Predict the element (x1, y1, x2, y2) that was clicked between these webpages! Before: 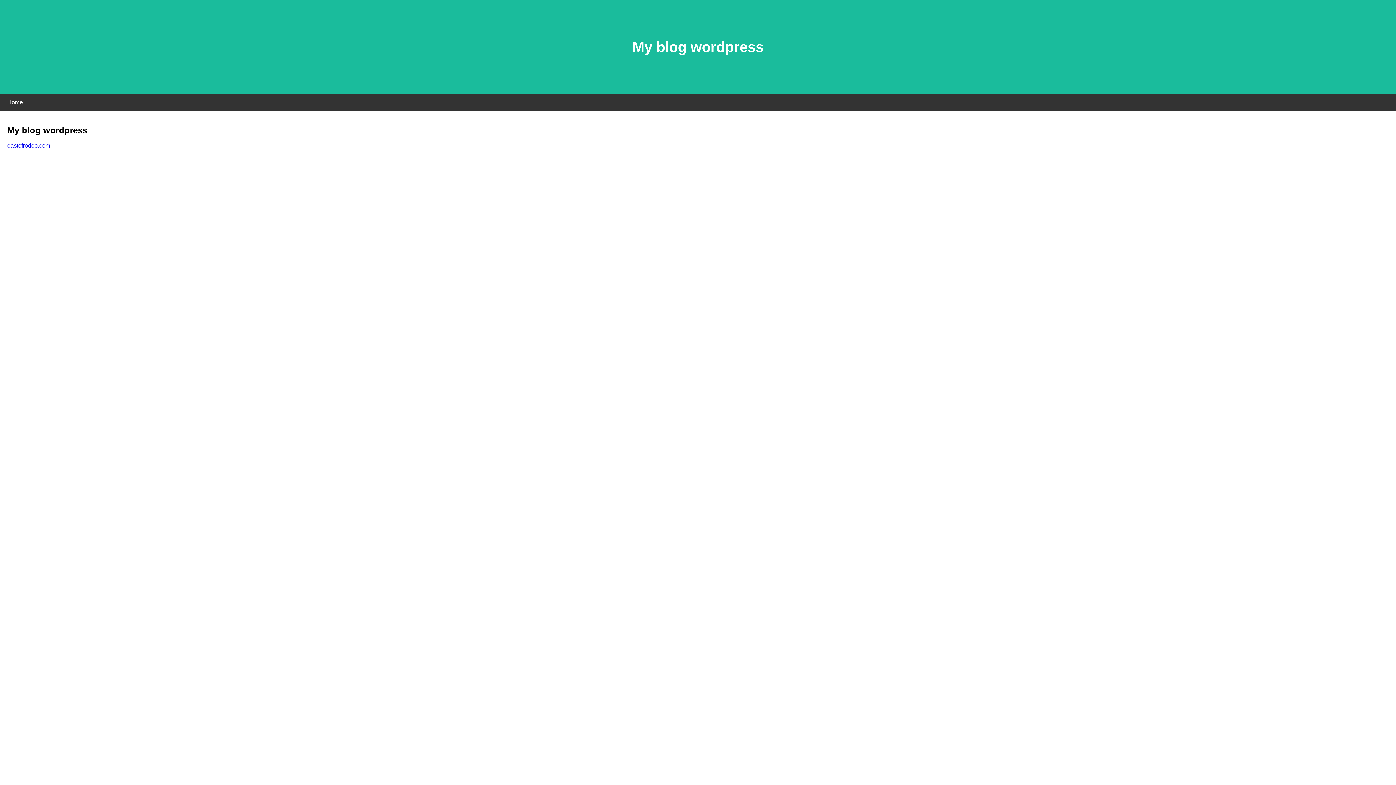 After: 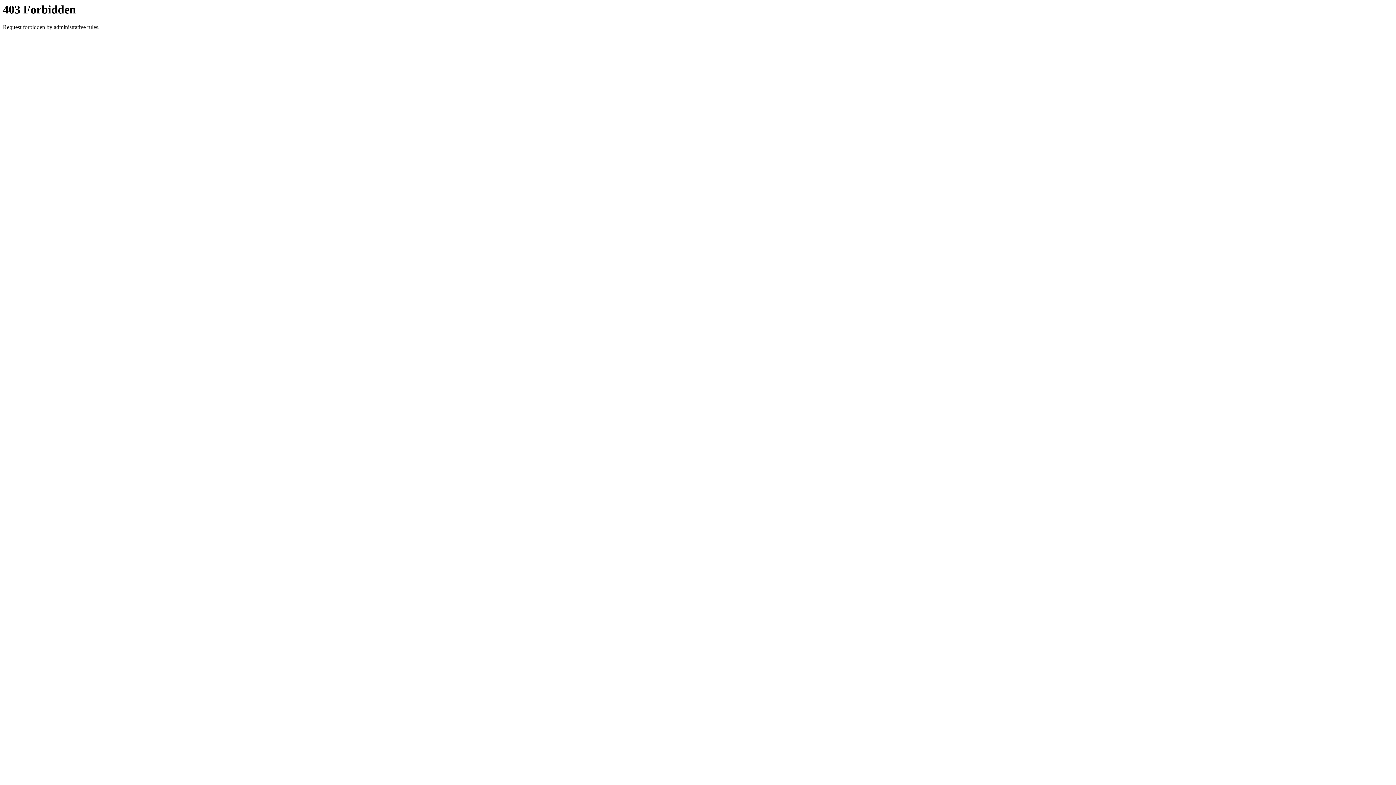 Action: label: eastofrodeo.com bbox: (7, 142, 50, 148)